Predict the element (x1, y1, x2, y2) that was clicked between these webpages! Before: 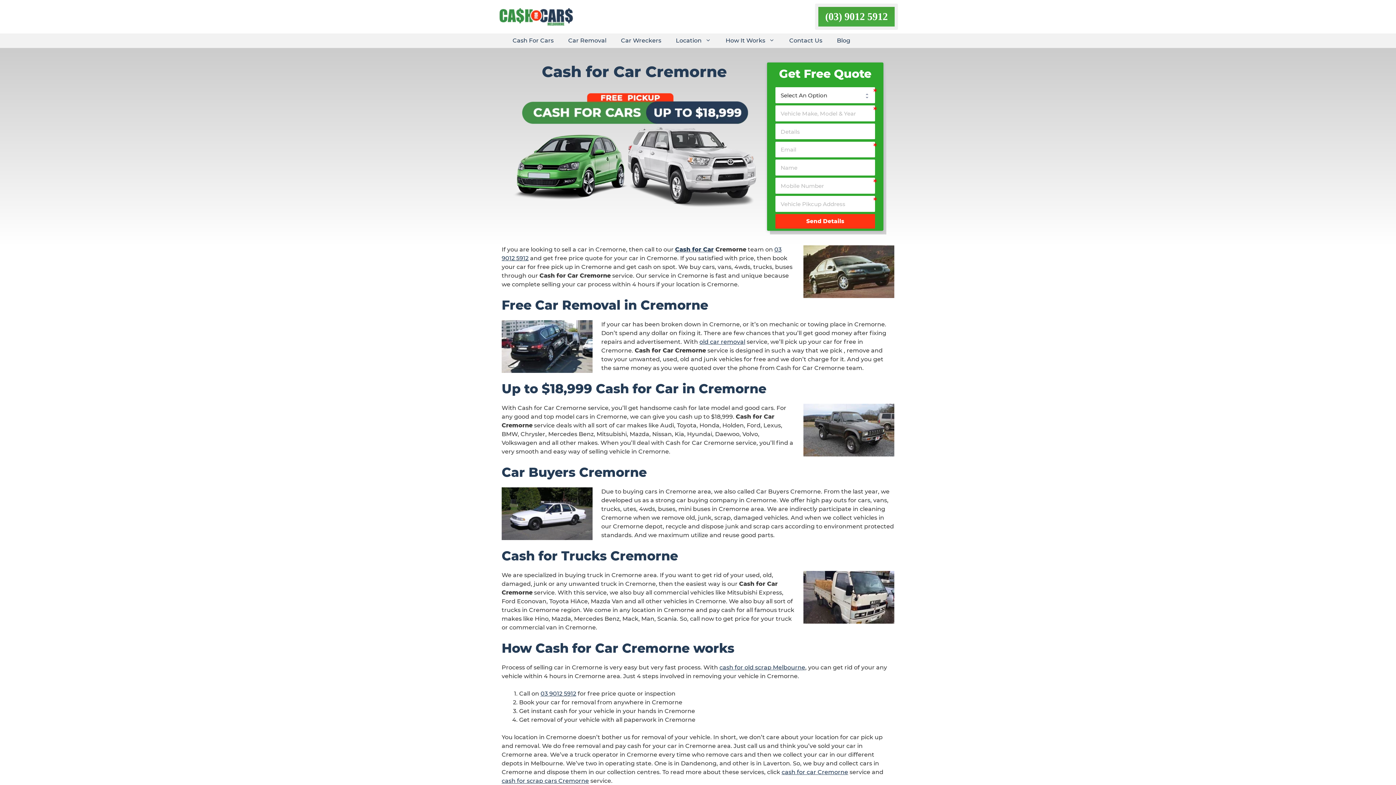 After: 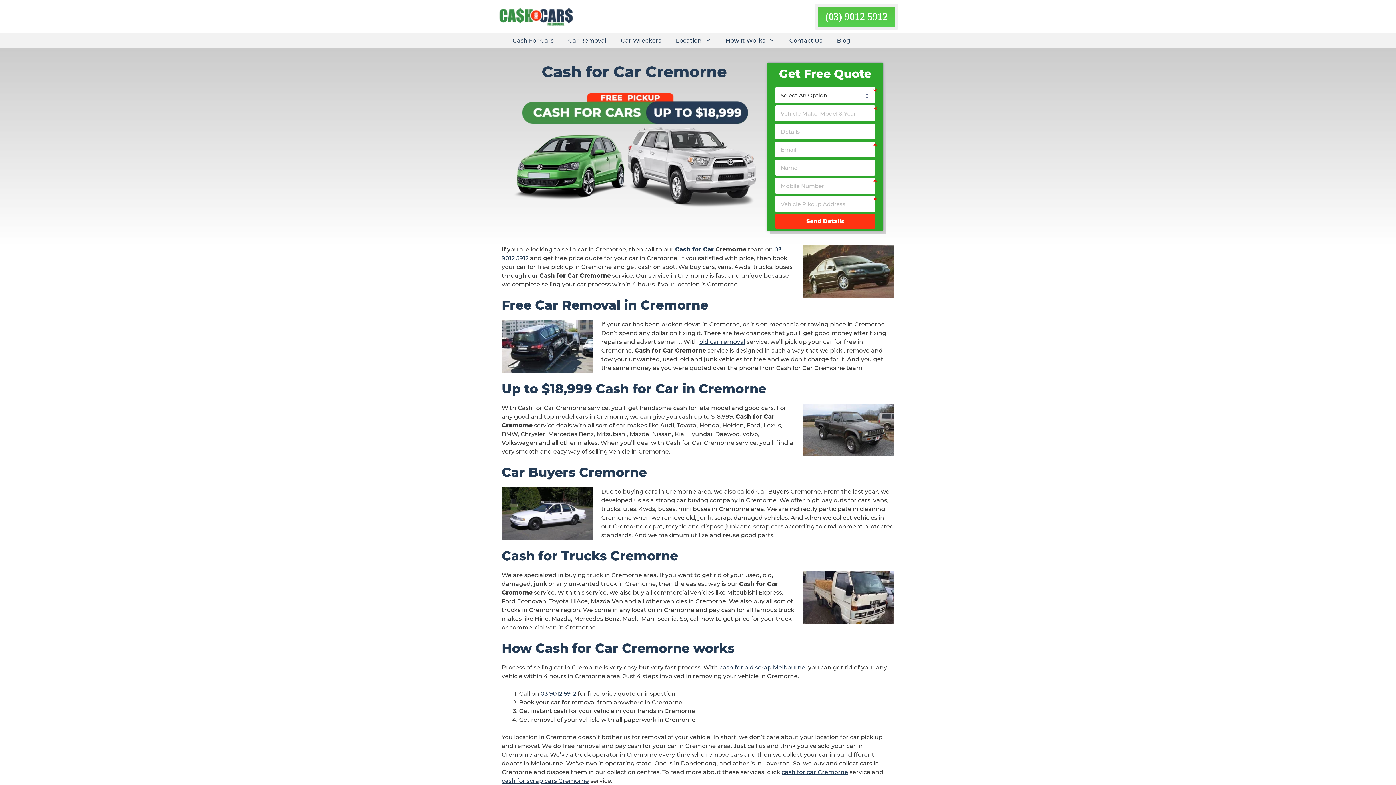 Action: bbox: (815, 3, 898, 29) label: (03) 9012 5912